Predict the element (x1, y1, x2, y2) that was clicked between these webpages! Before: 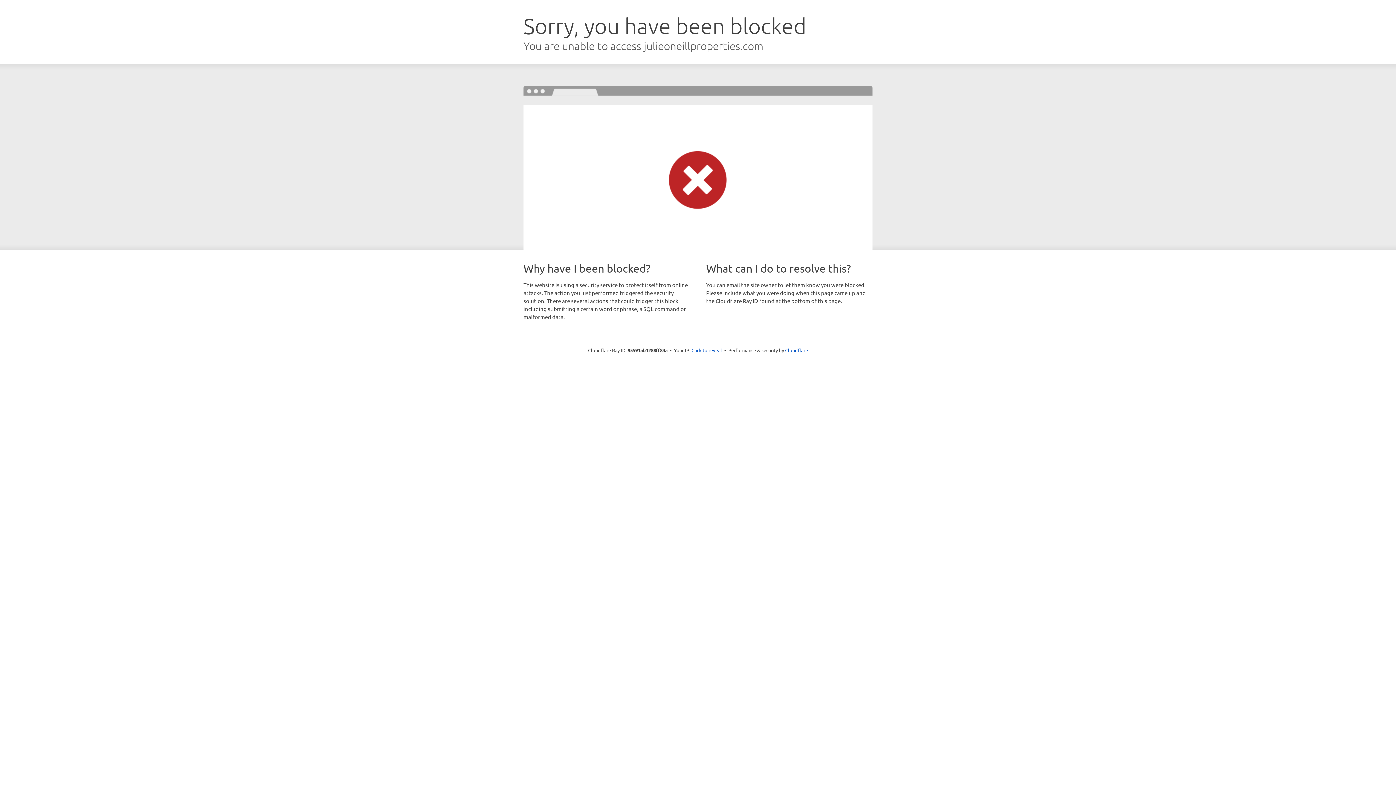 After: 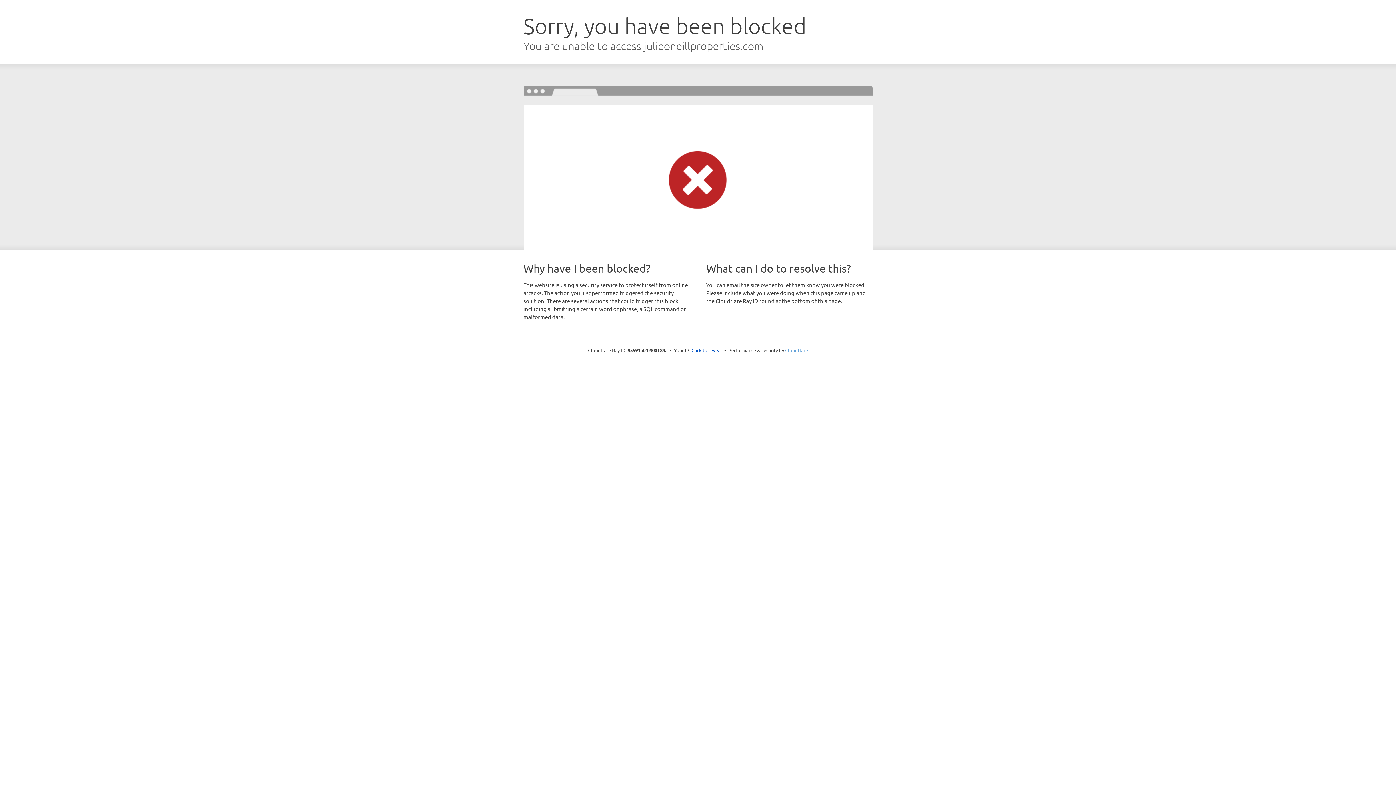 Action: label: Cloudflare bbox: (785, 347, 808, 353)